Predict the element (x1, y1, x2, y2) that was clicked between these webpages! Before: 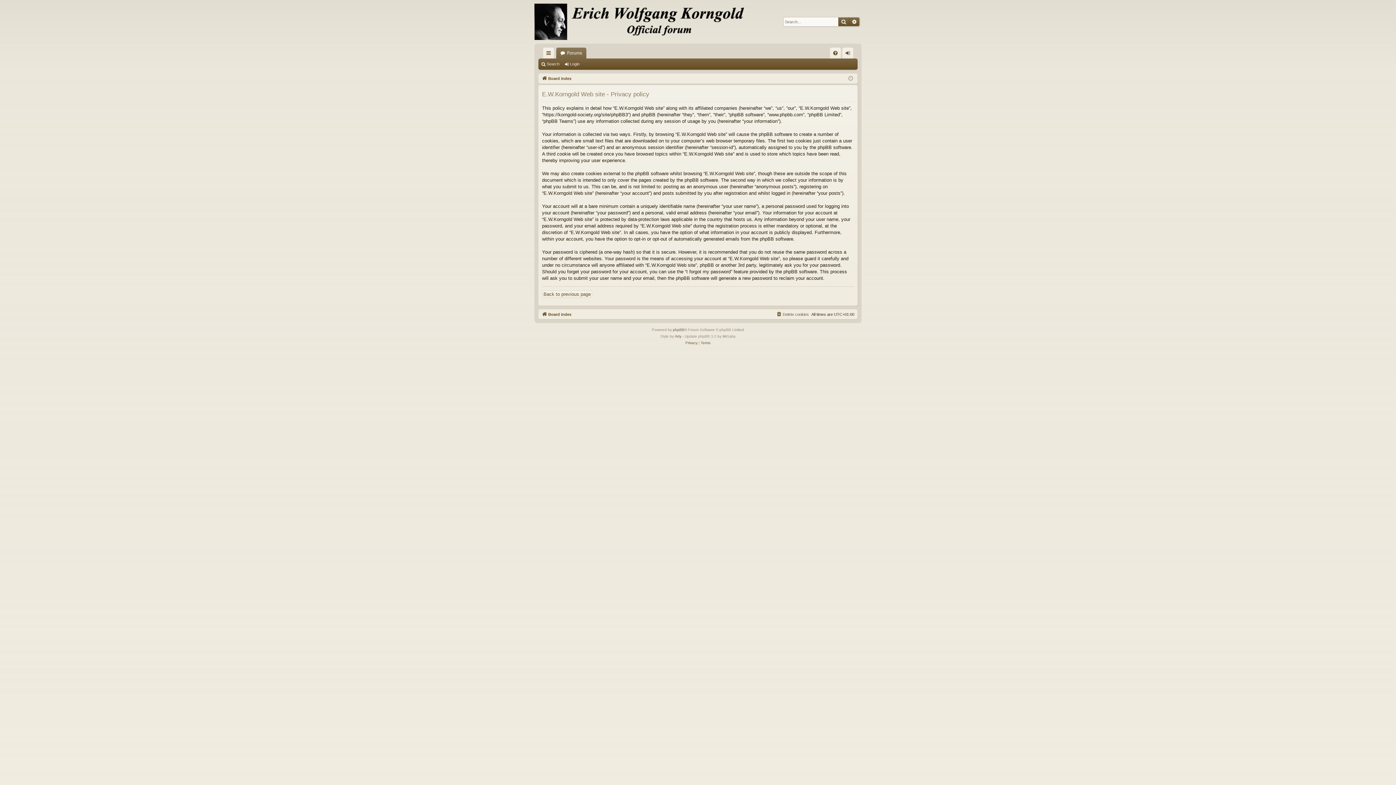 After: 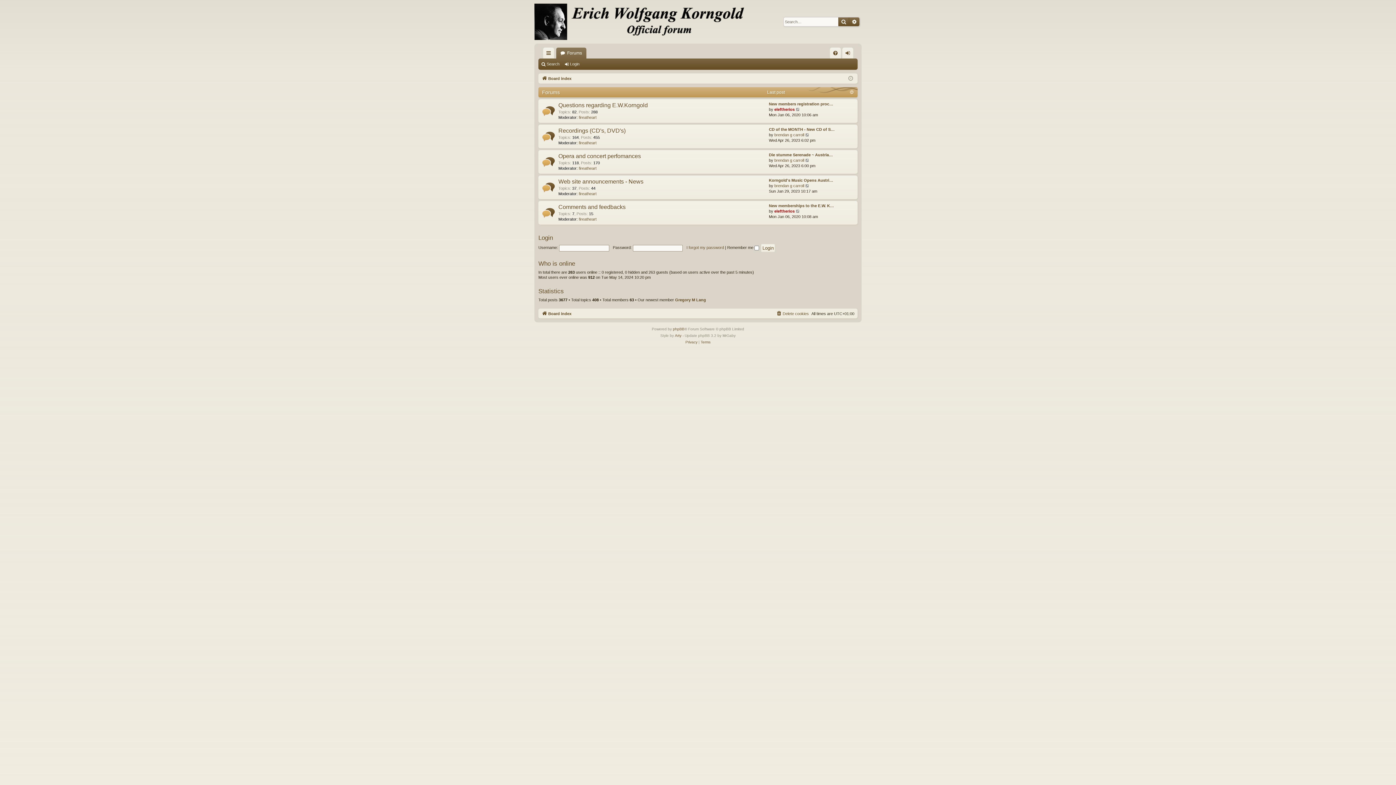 Action: bbox: (534, 0, 752, 43)